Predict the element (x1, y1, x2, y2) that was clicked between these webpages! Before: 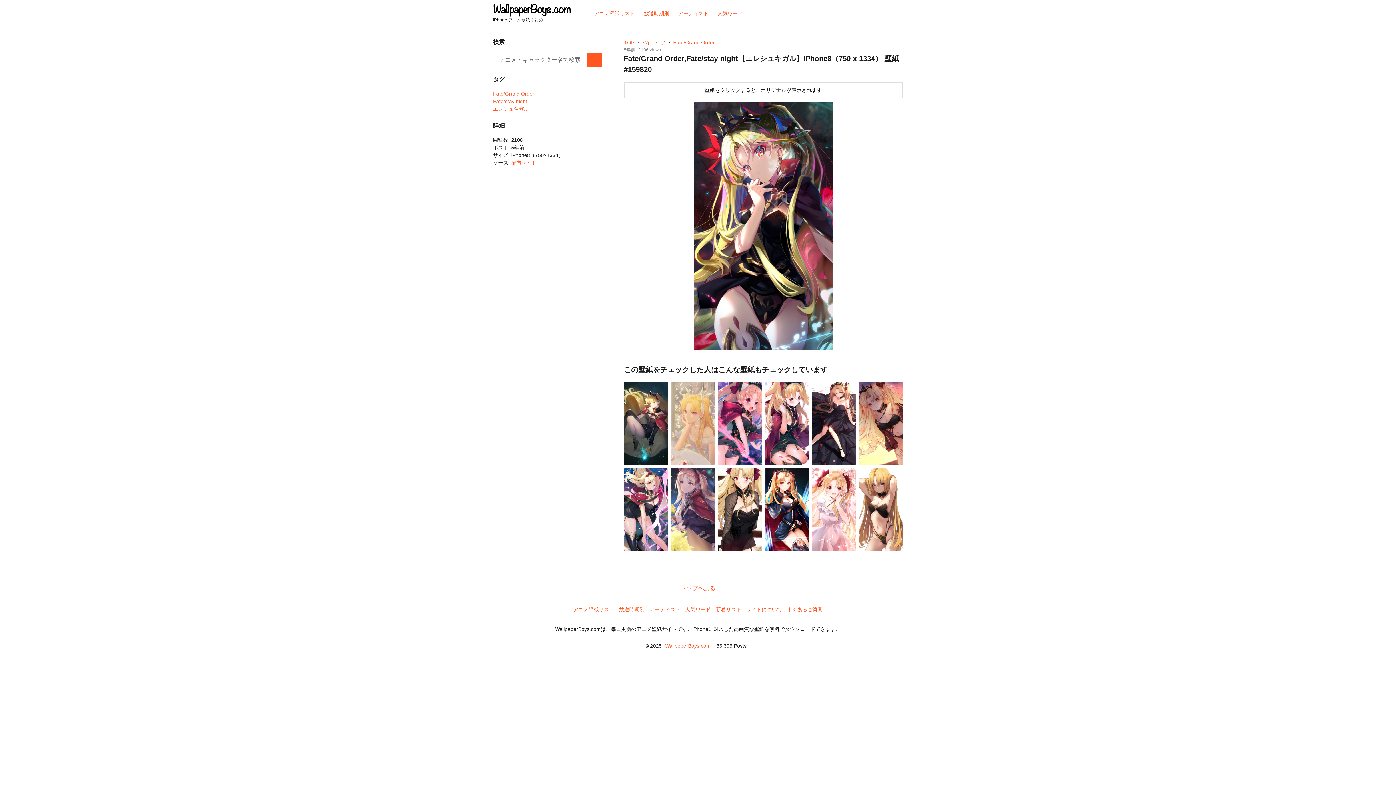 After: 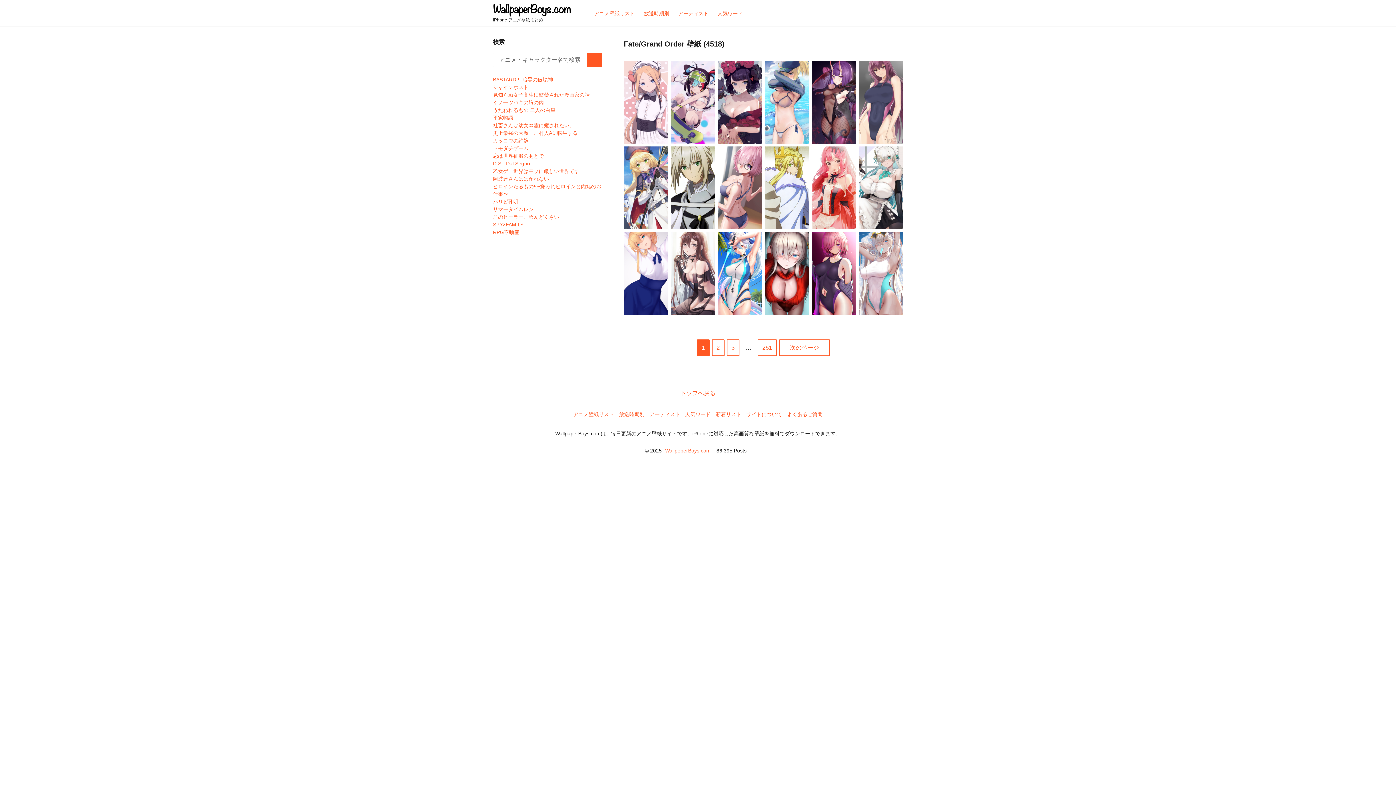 Action: bbox: (493, 91, 534, 96) label: Fate/Grand Order